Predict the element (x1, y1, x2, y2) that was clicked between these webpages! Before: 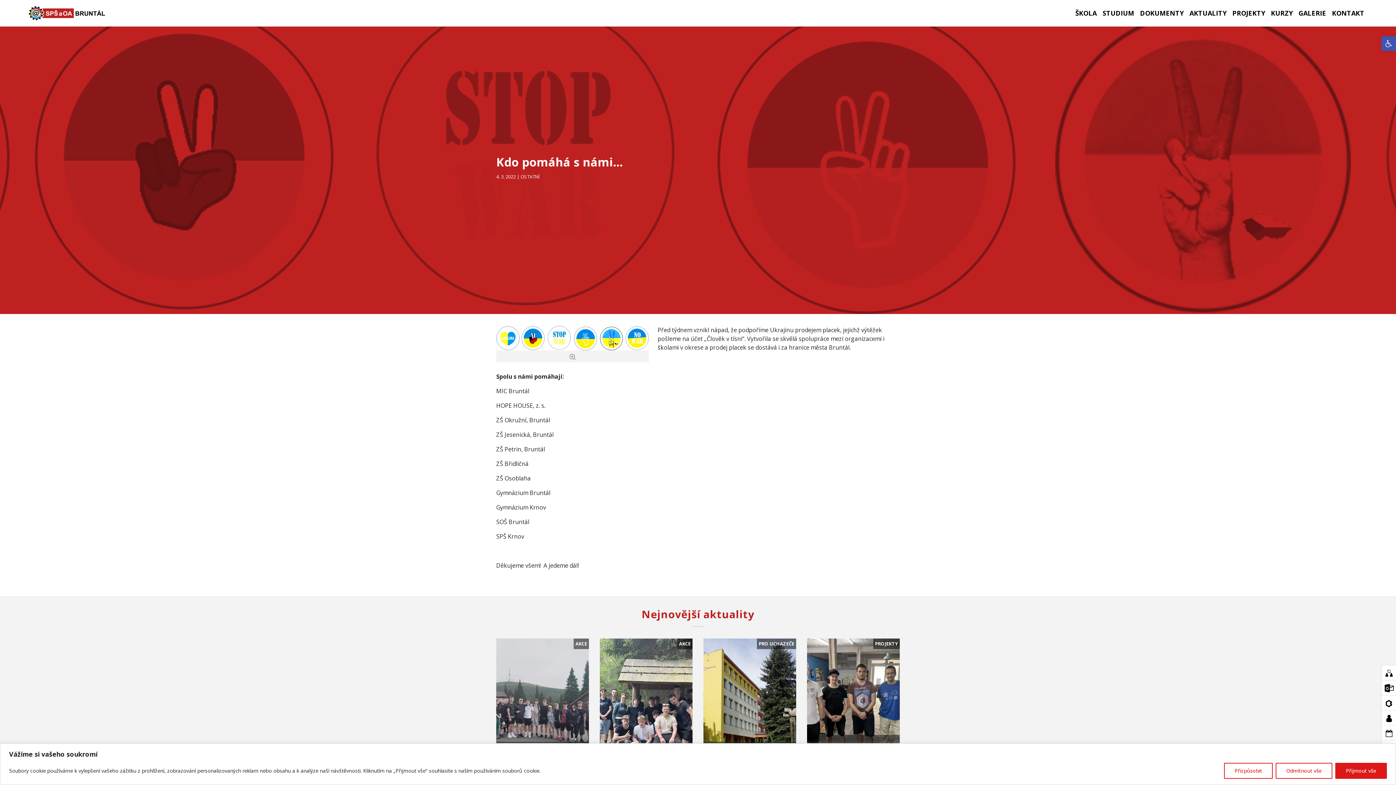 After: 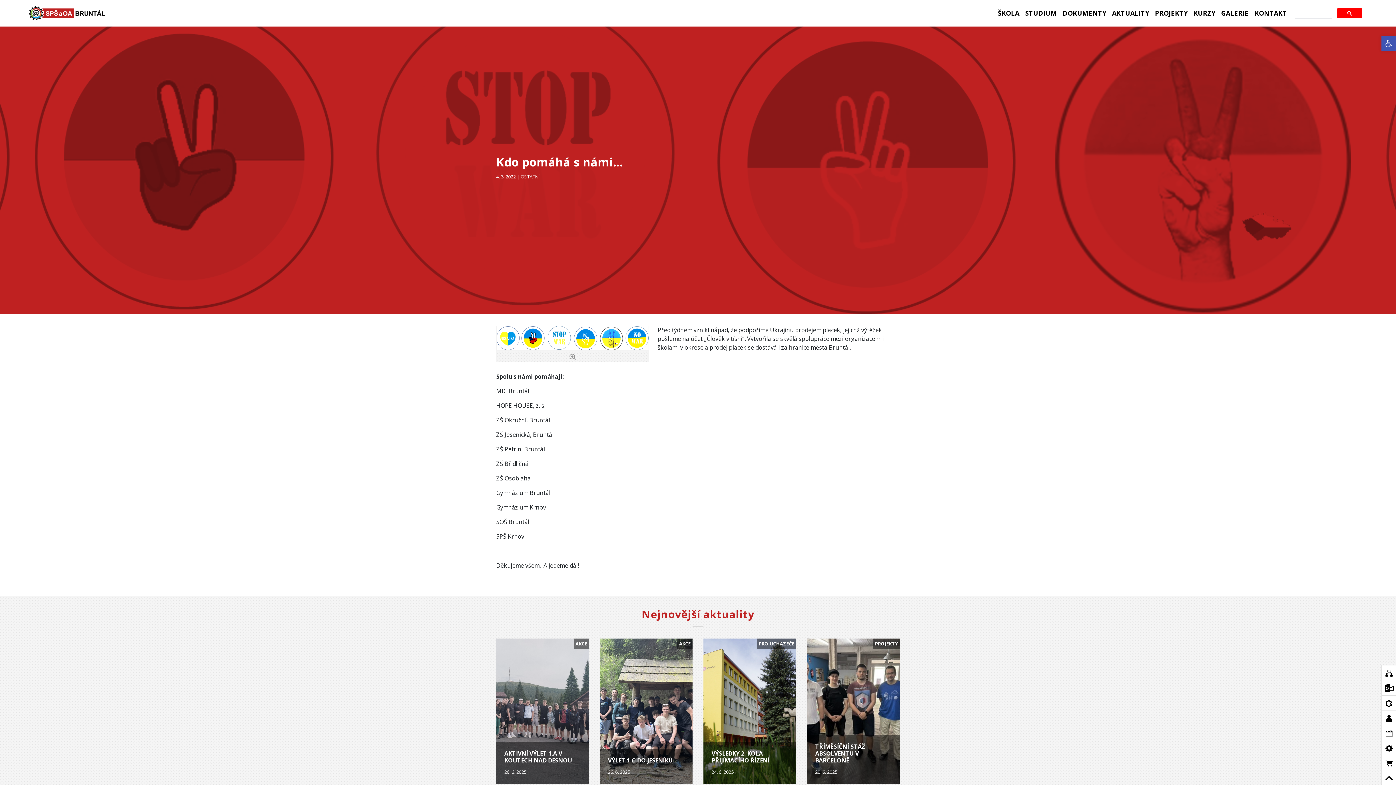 Action: label: Přijmout vše bbox: (1335, 763, 1387, 779)